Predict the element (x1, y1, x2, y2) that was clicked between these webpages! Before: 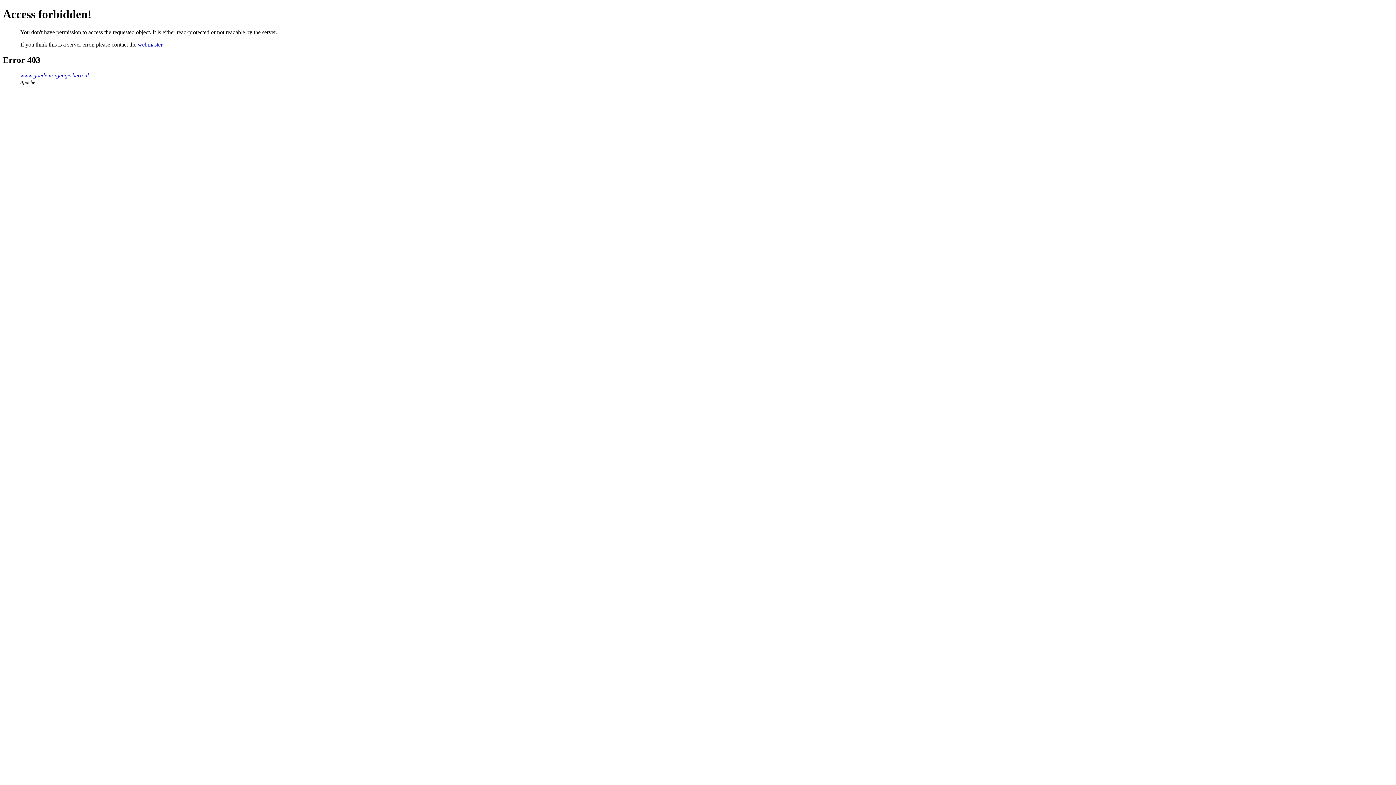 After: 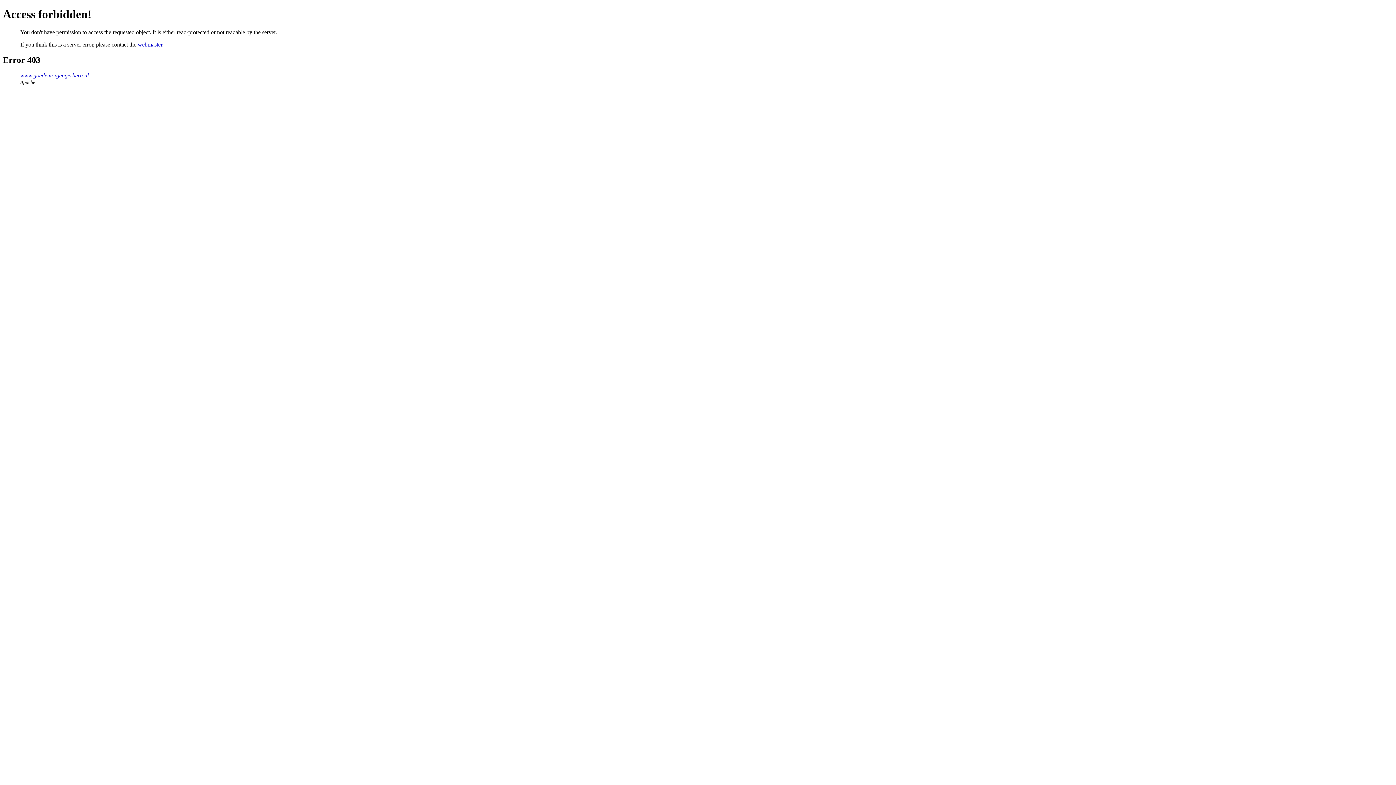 Action: label: webmaster bbox: (137, 41, 162, 47)